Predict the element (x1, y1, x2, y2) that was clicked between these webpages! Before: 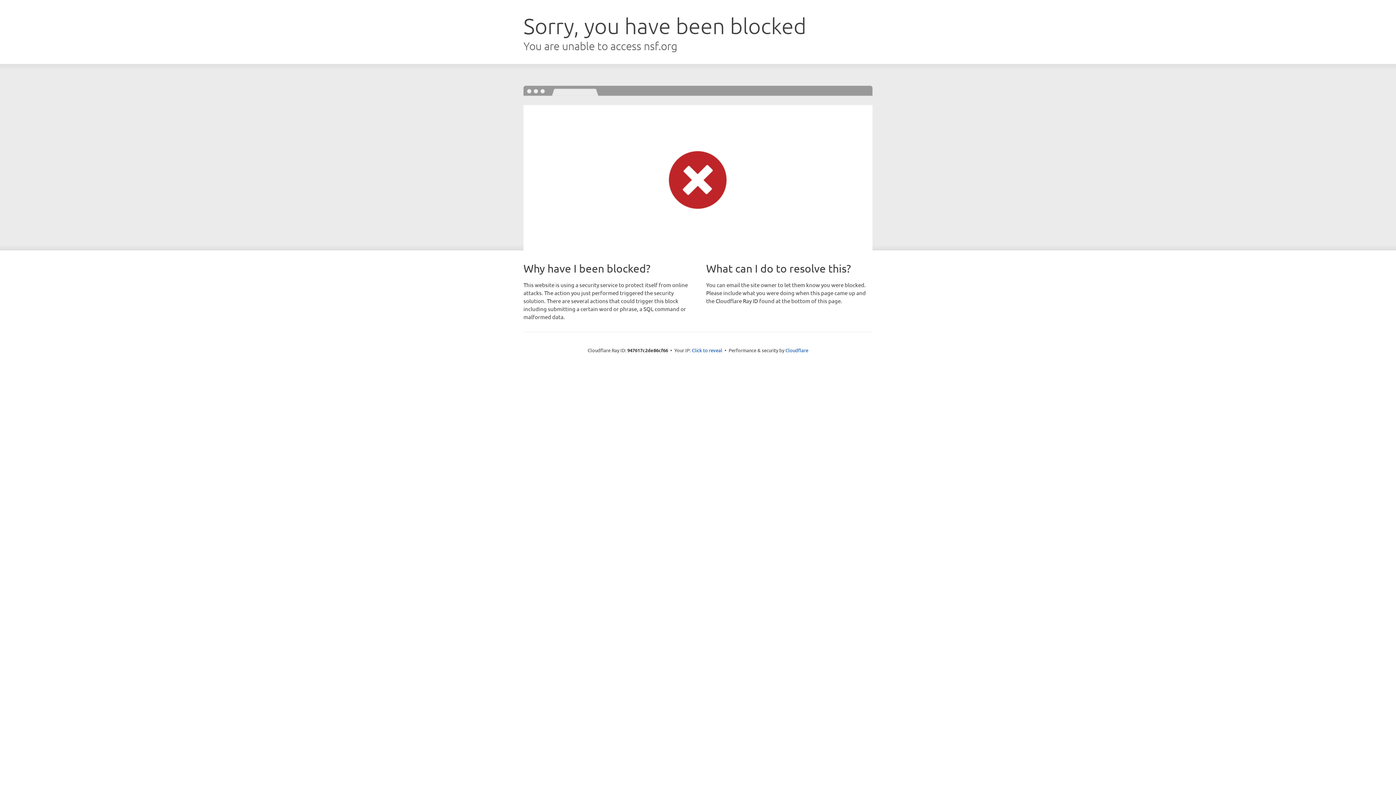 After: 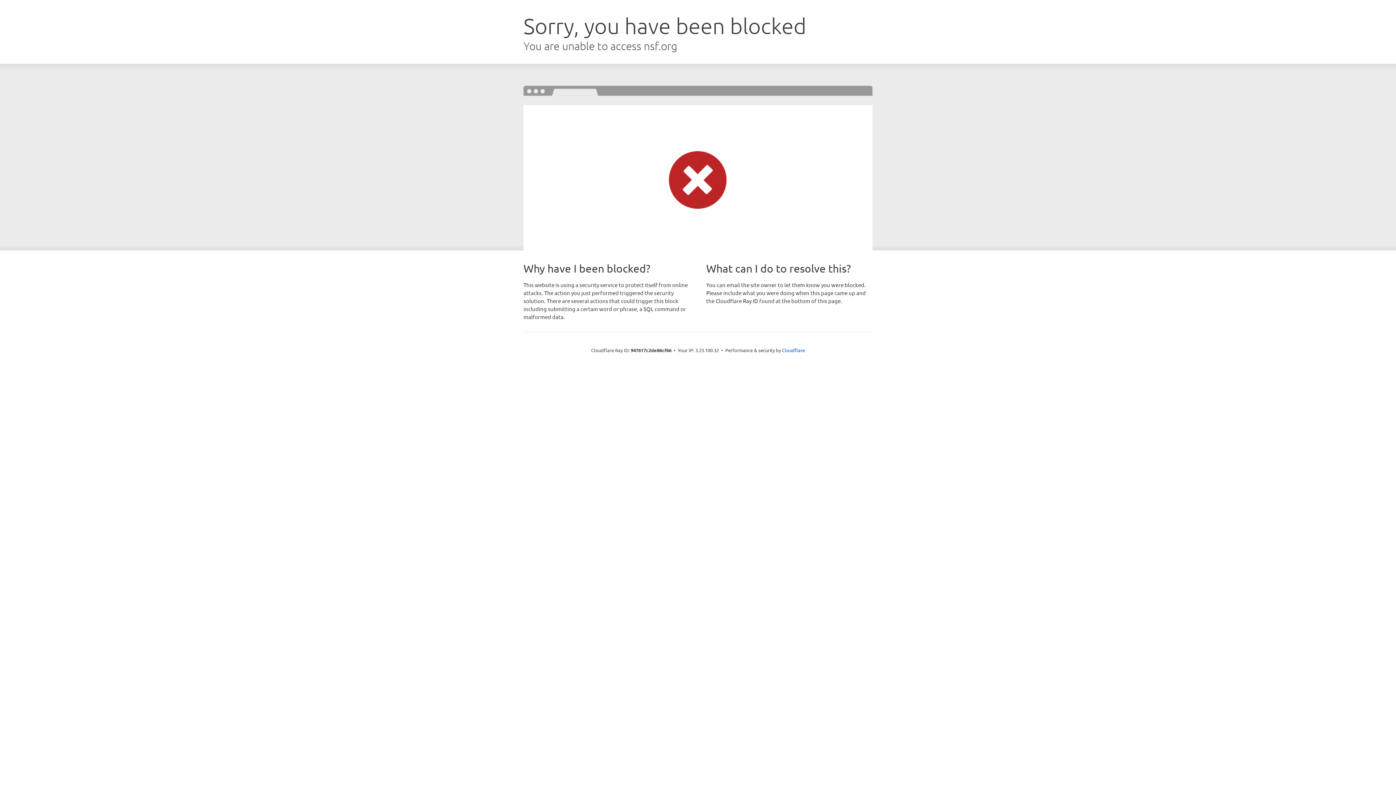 Action: bbox: (692, 346, 722, 353) label: Click to reveal